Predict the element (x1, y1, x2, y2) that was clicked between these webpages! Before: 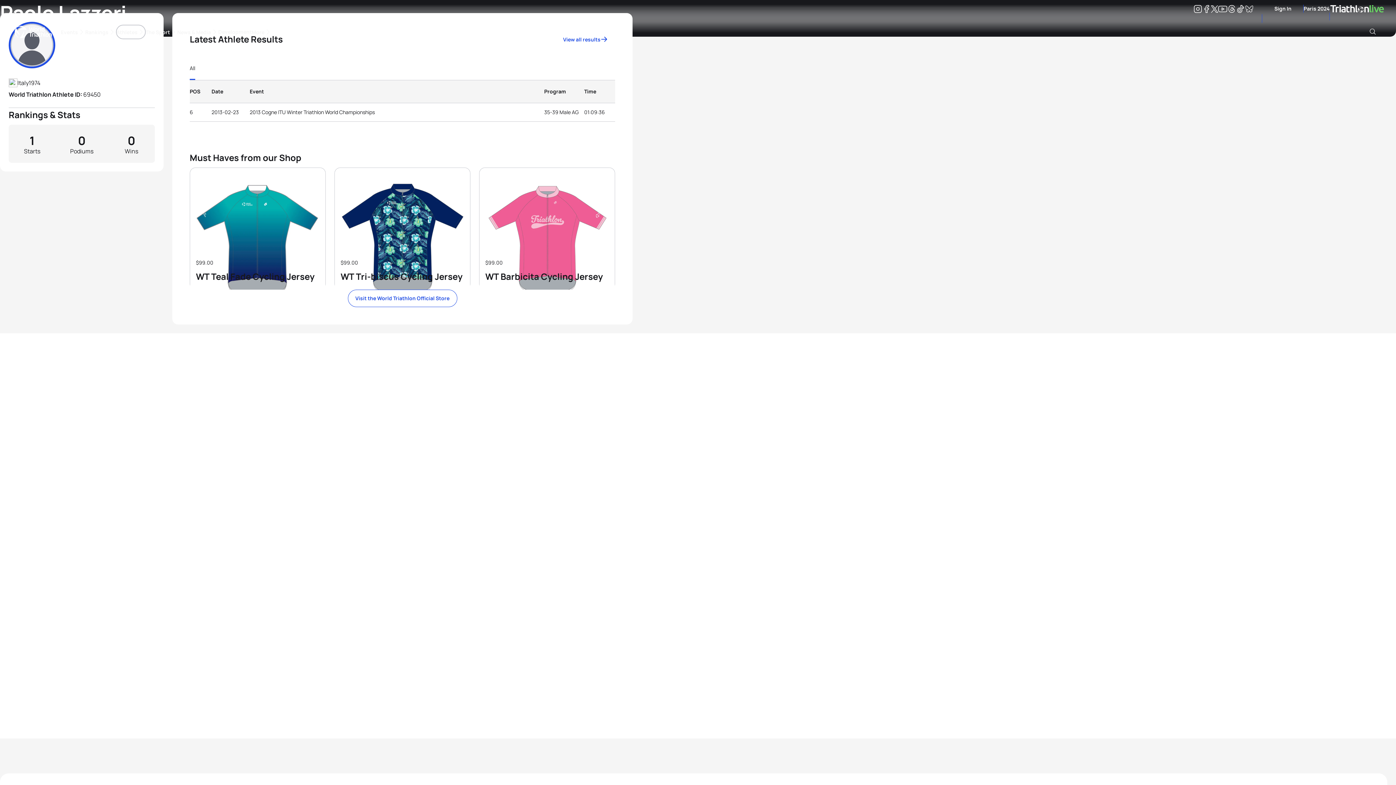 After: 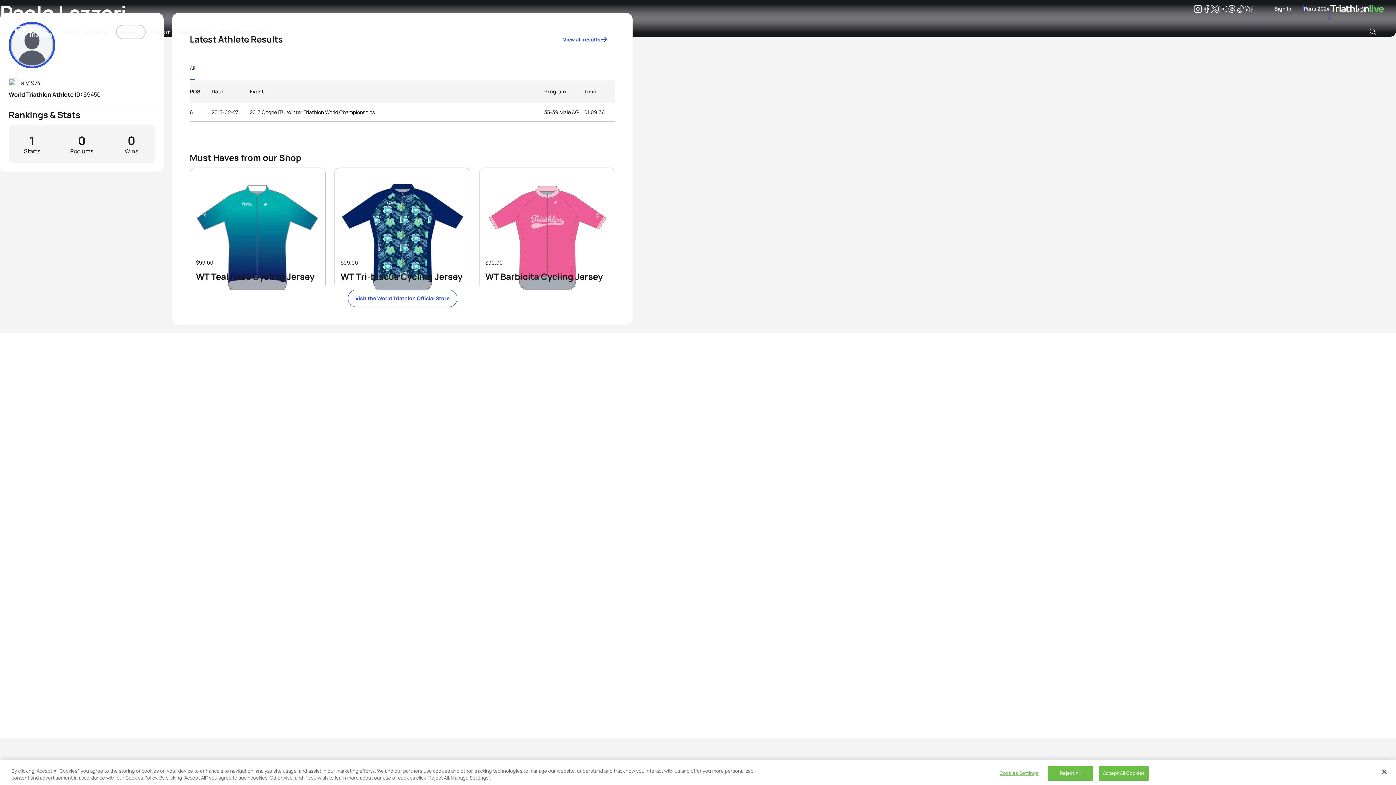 Action: bbox: (1236, 6, 1245, 13) label: Tiktok